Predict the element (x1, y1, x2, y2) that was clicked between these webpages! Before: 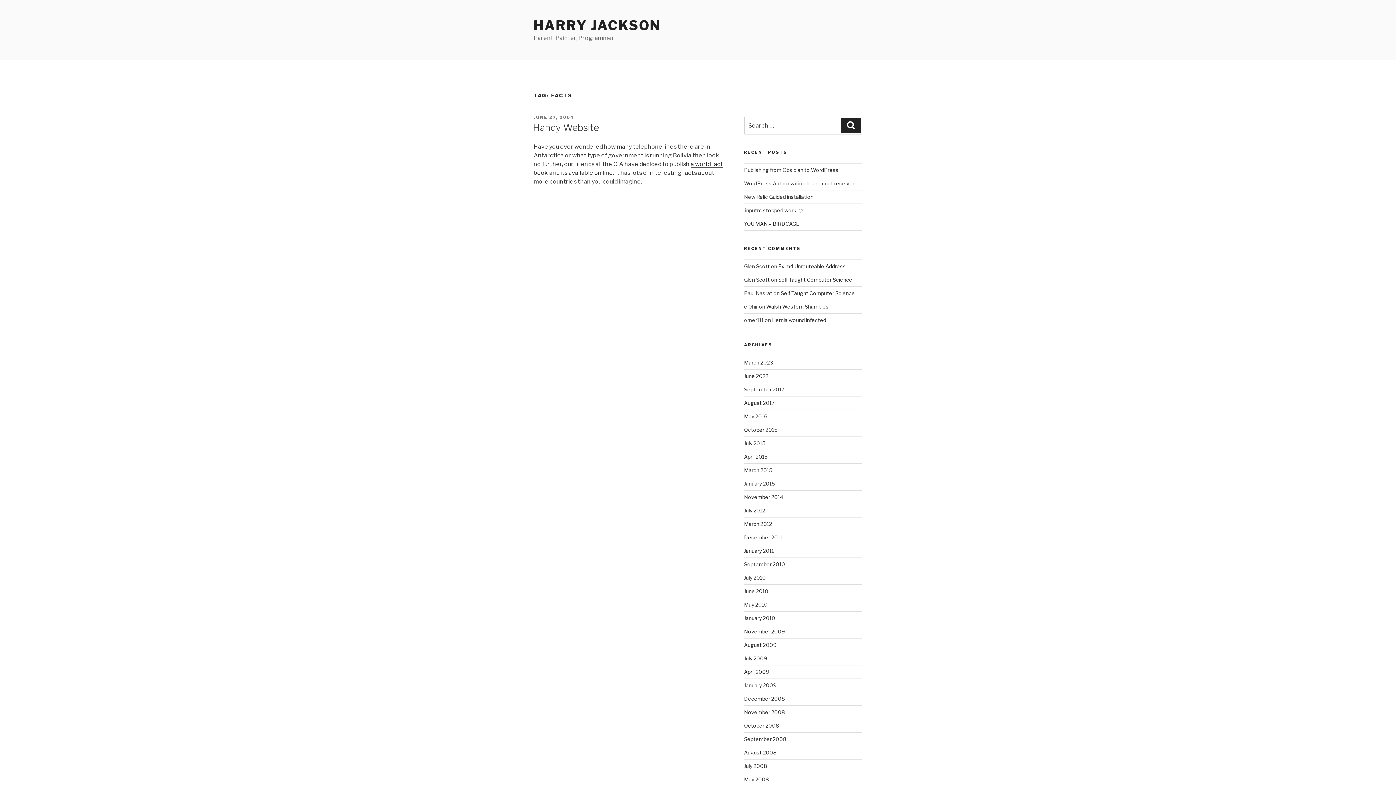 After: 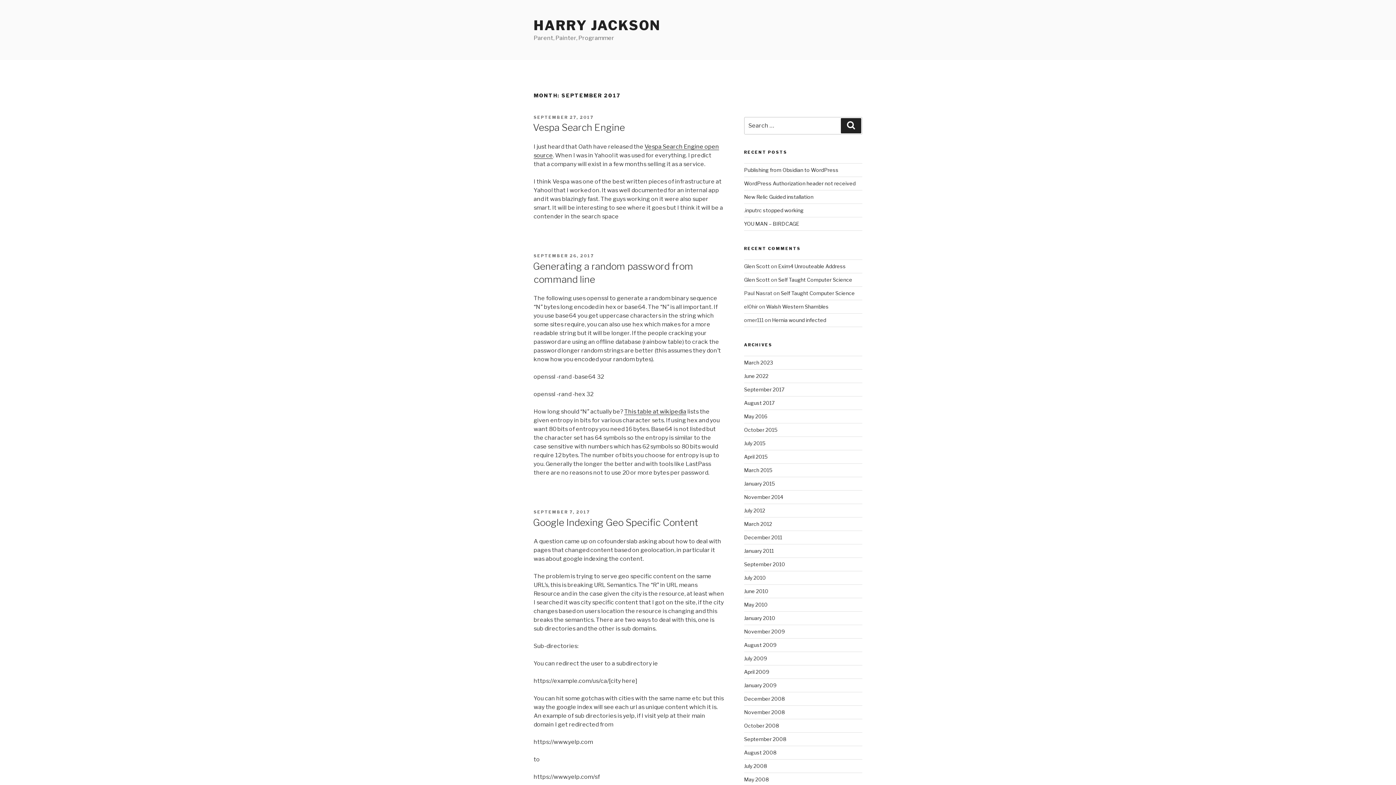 Action: label: September 2017 bbox: (744, 386, 784, 392)